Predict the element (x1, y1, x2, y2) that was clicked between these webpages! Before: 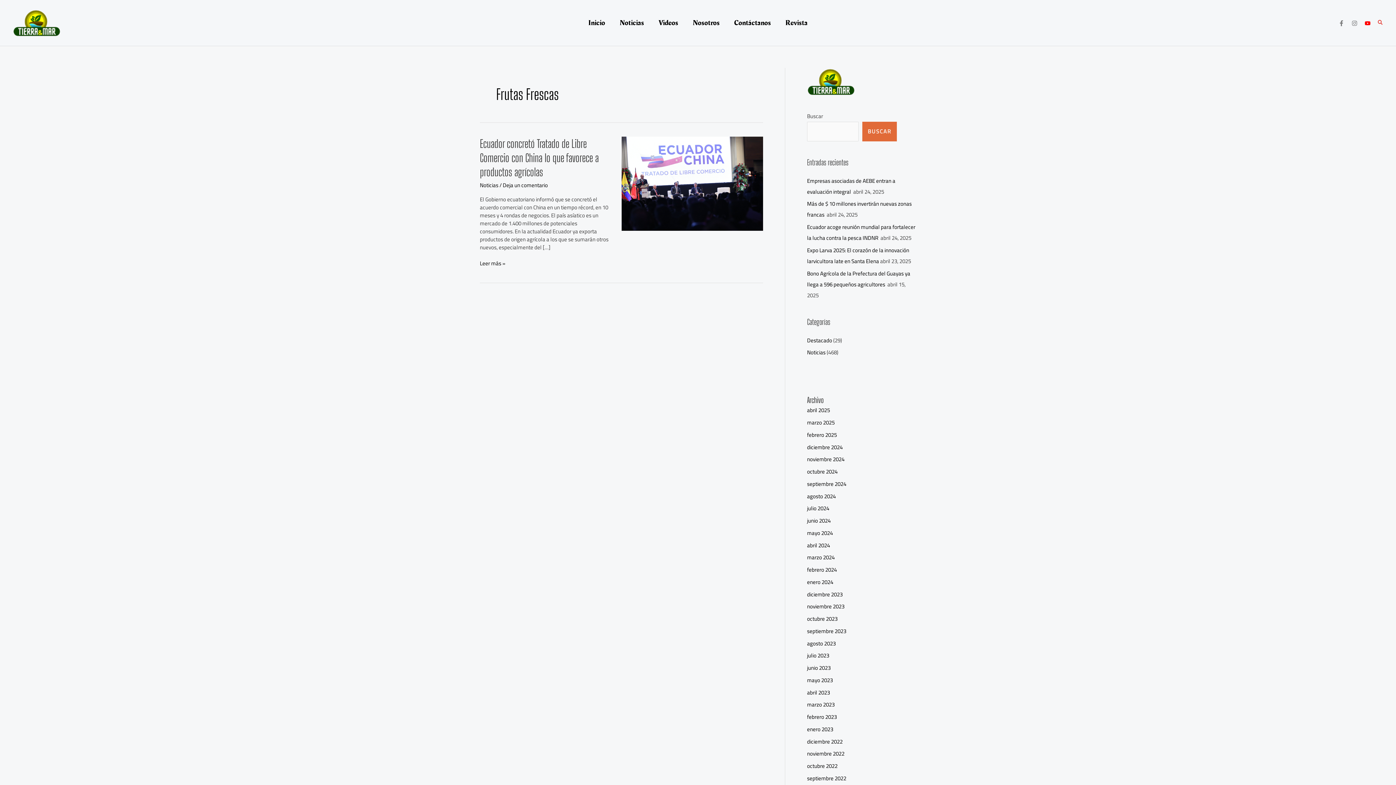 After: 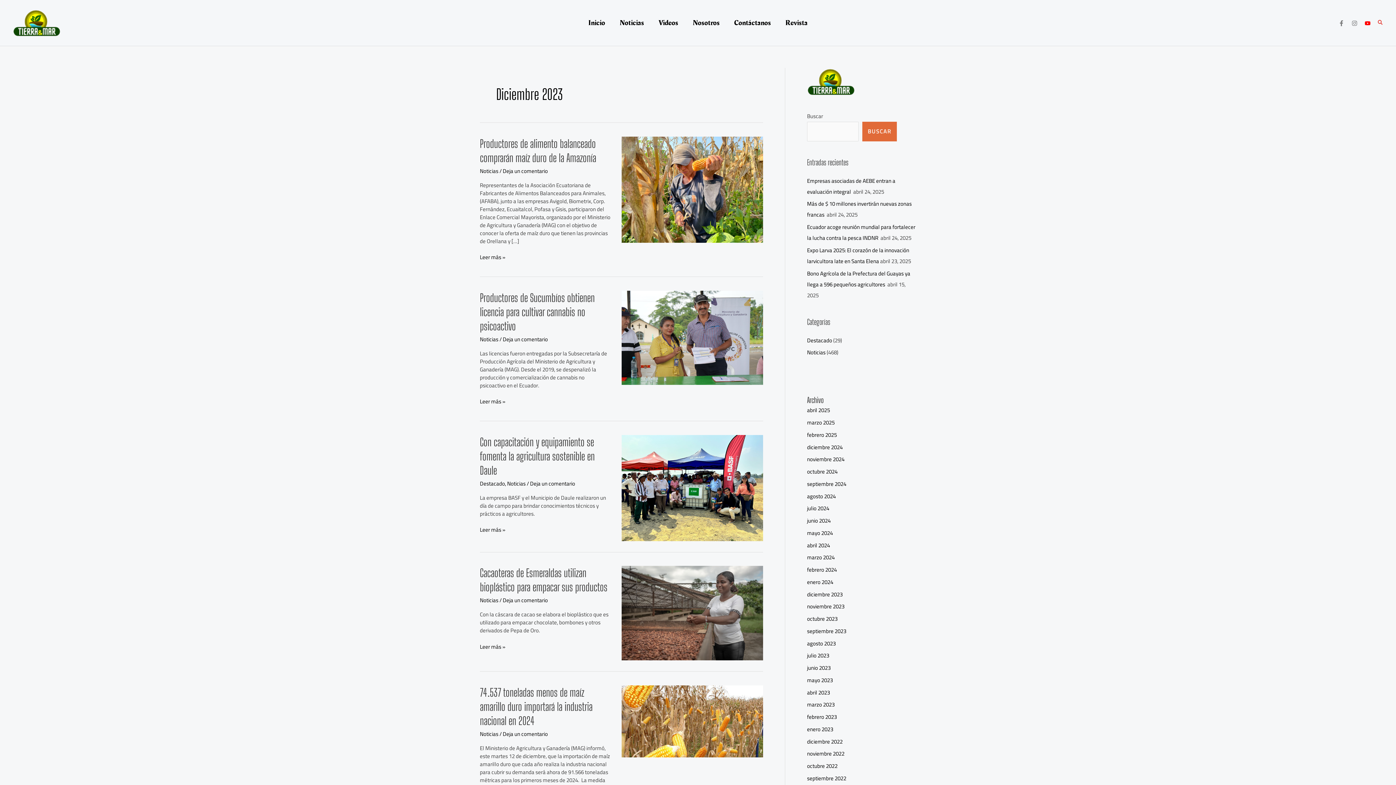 Action: bbox: (807, 589, 842, 599) label: diciembre 2023